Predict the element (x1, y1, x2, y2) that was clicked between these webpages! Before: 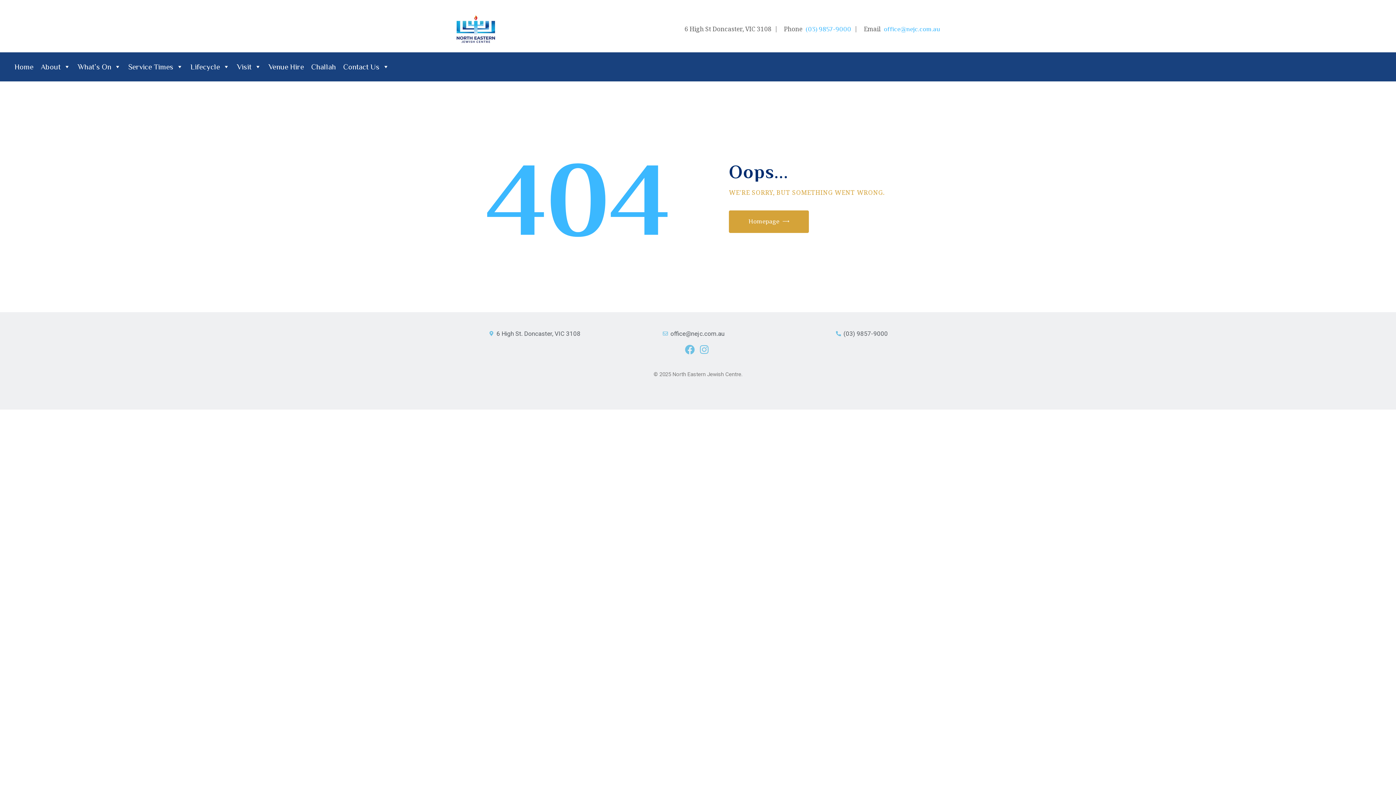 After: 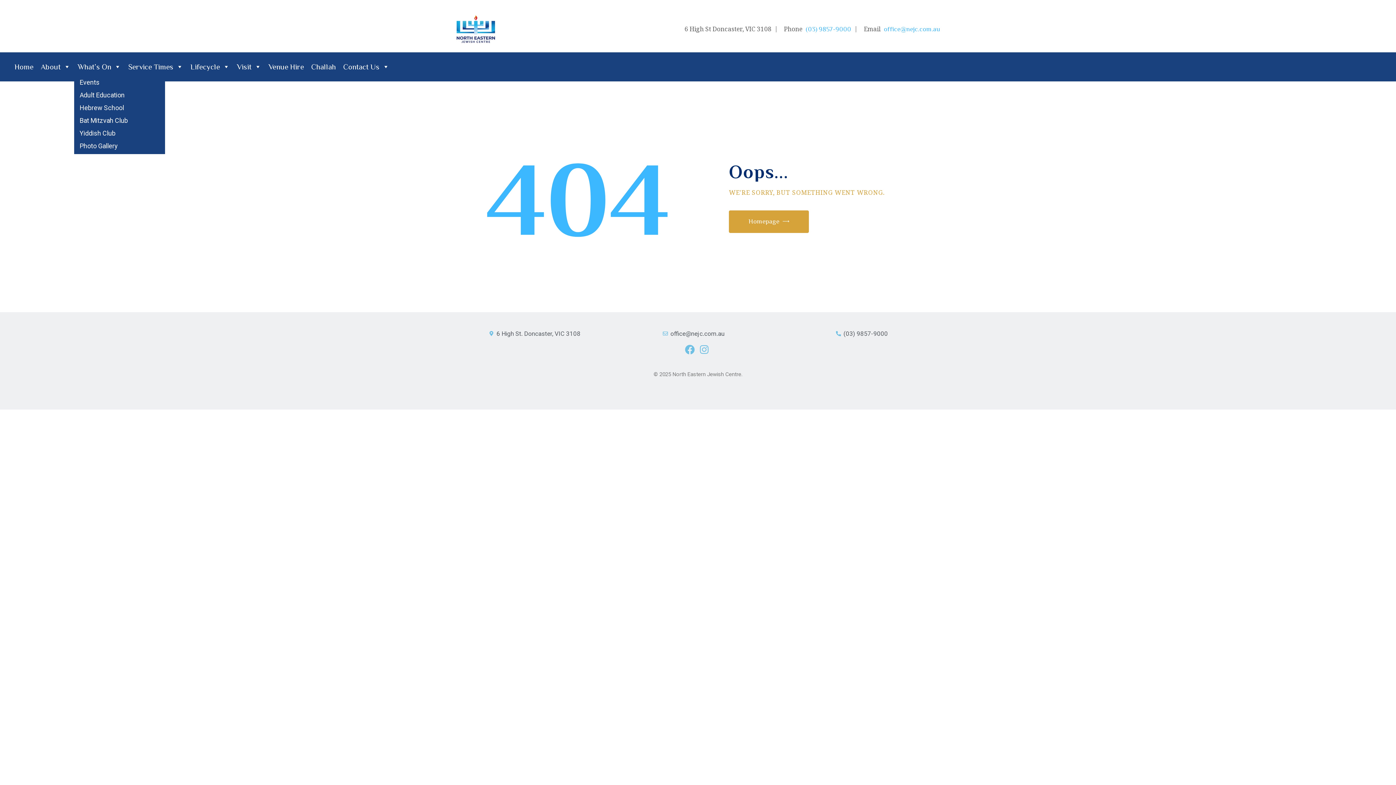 Action: label: What’s On bbox: (74, 59, 124, 74)